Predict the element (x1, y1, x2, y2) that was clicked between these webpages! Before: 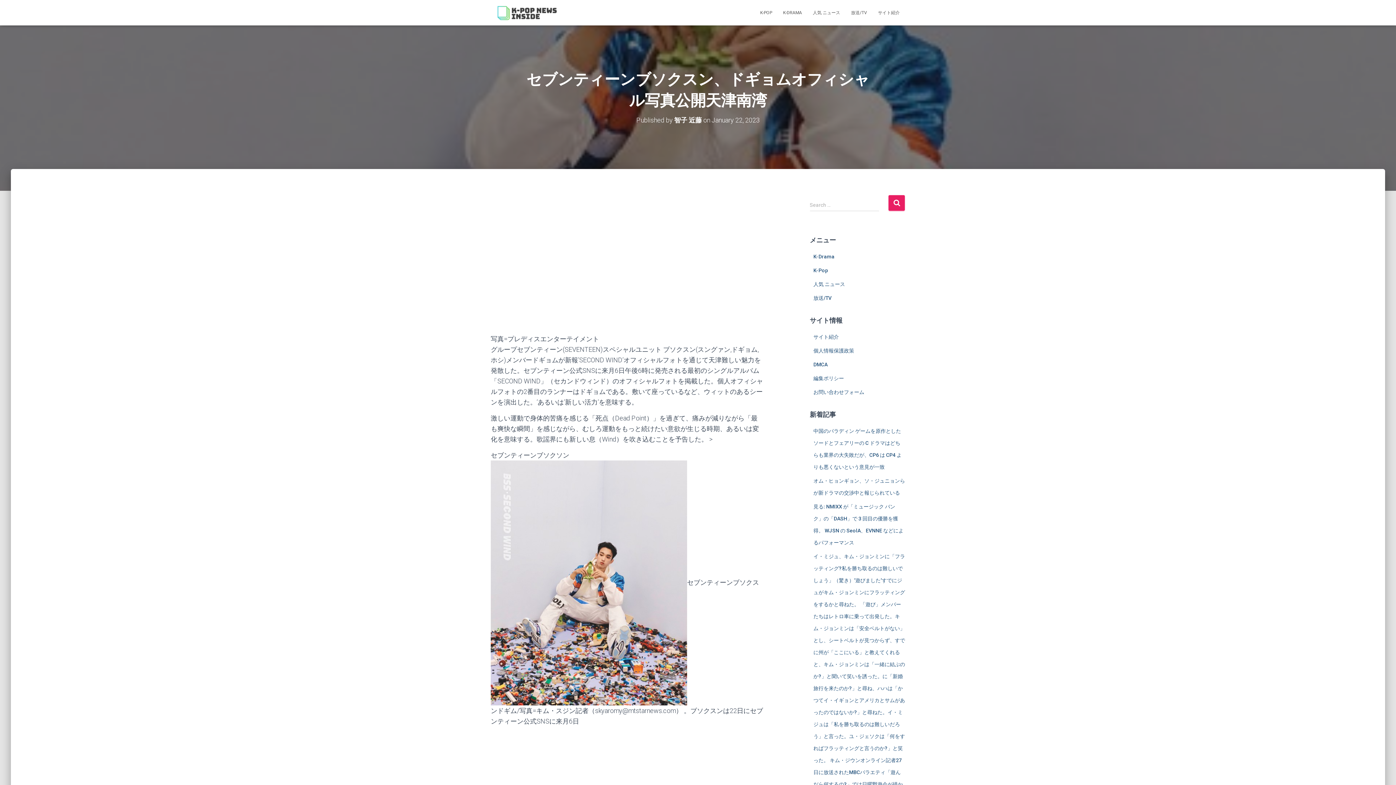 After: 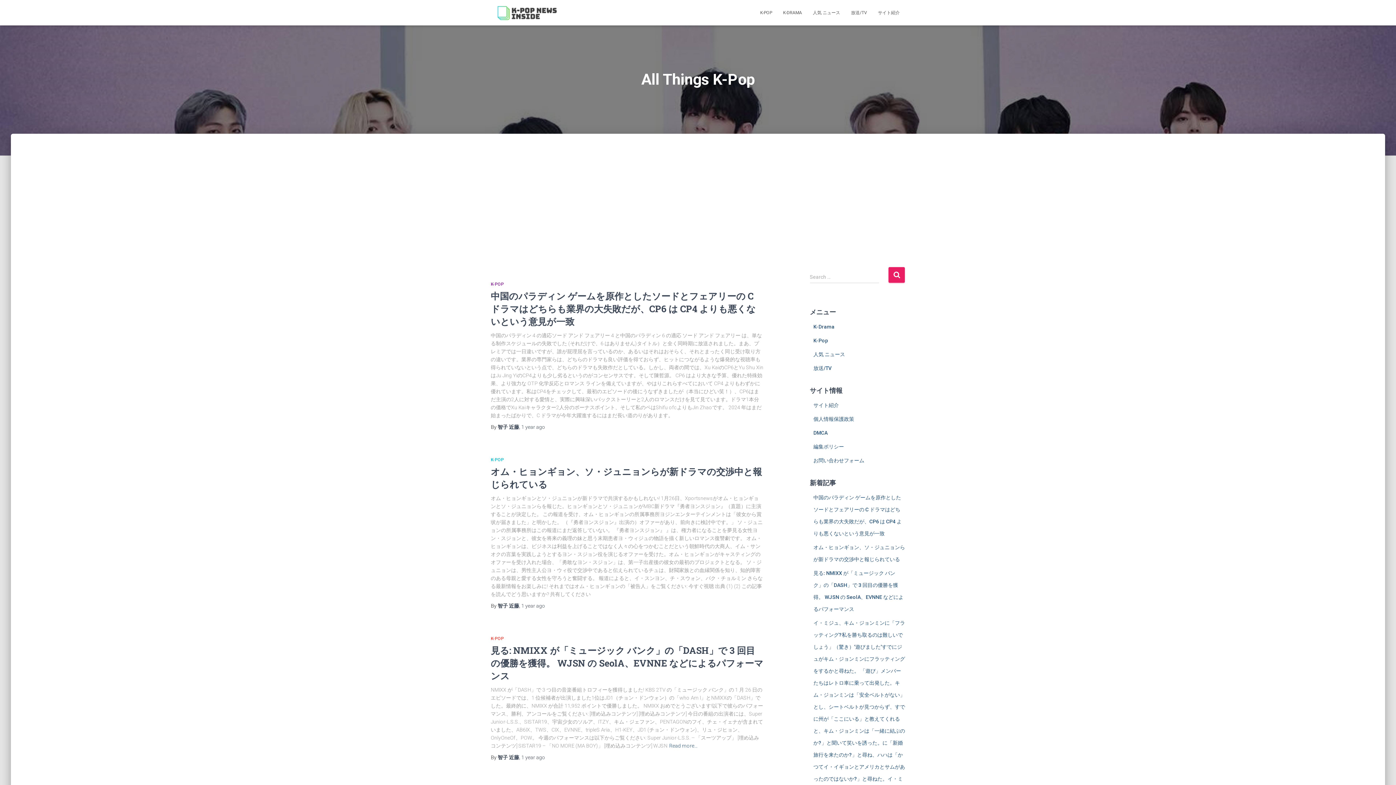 Action: label: 智子 近藤 bbox: (674, 116, 702, 124)